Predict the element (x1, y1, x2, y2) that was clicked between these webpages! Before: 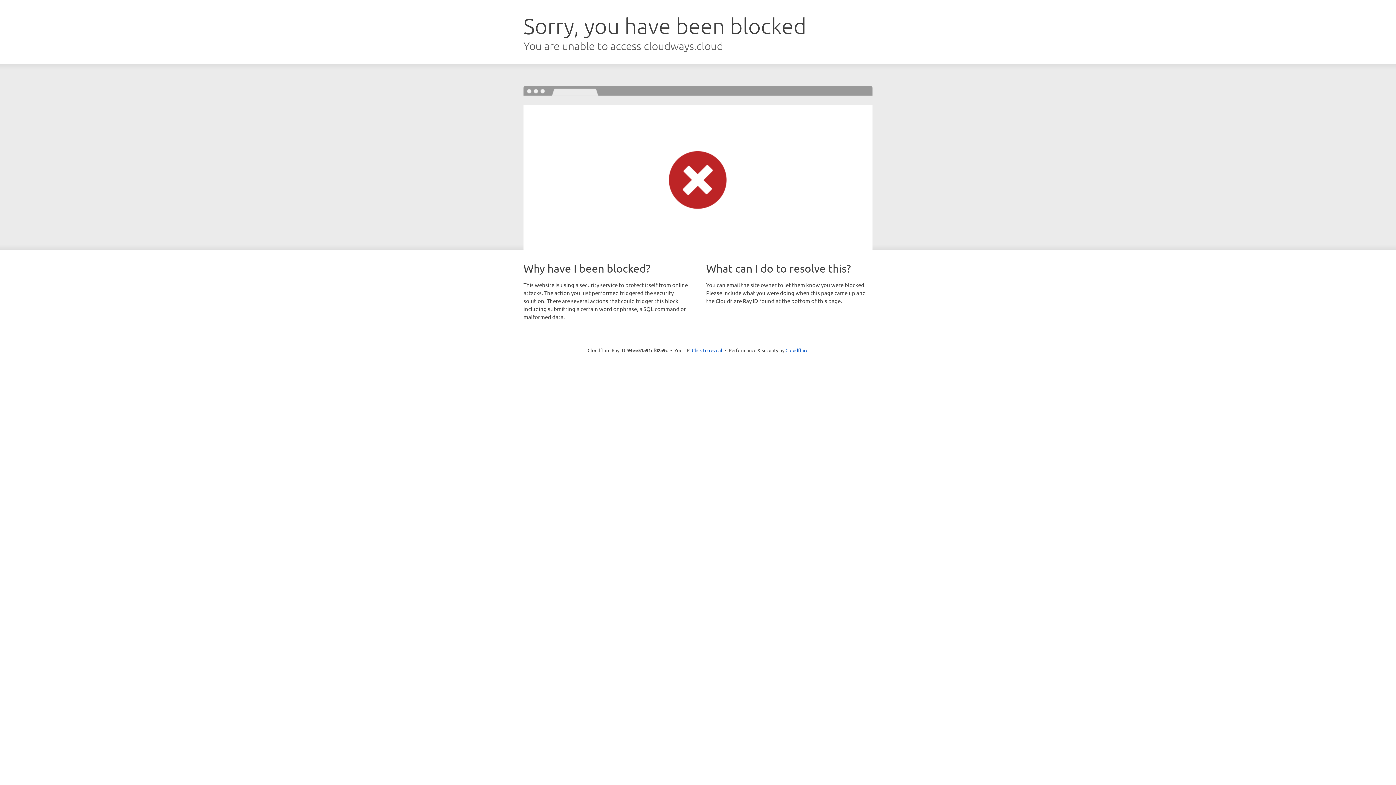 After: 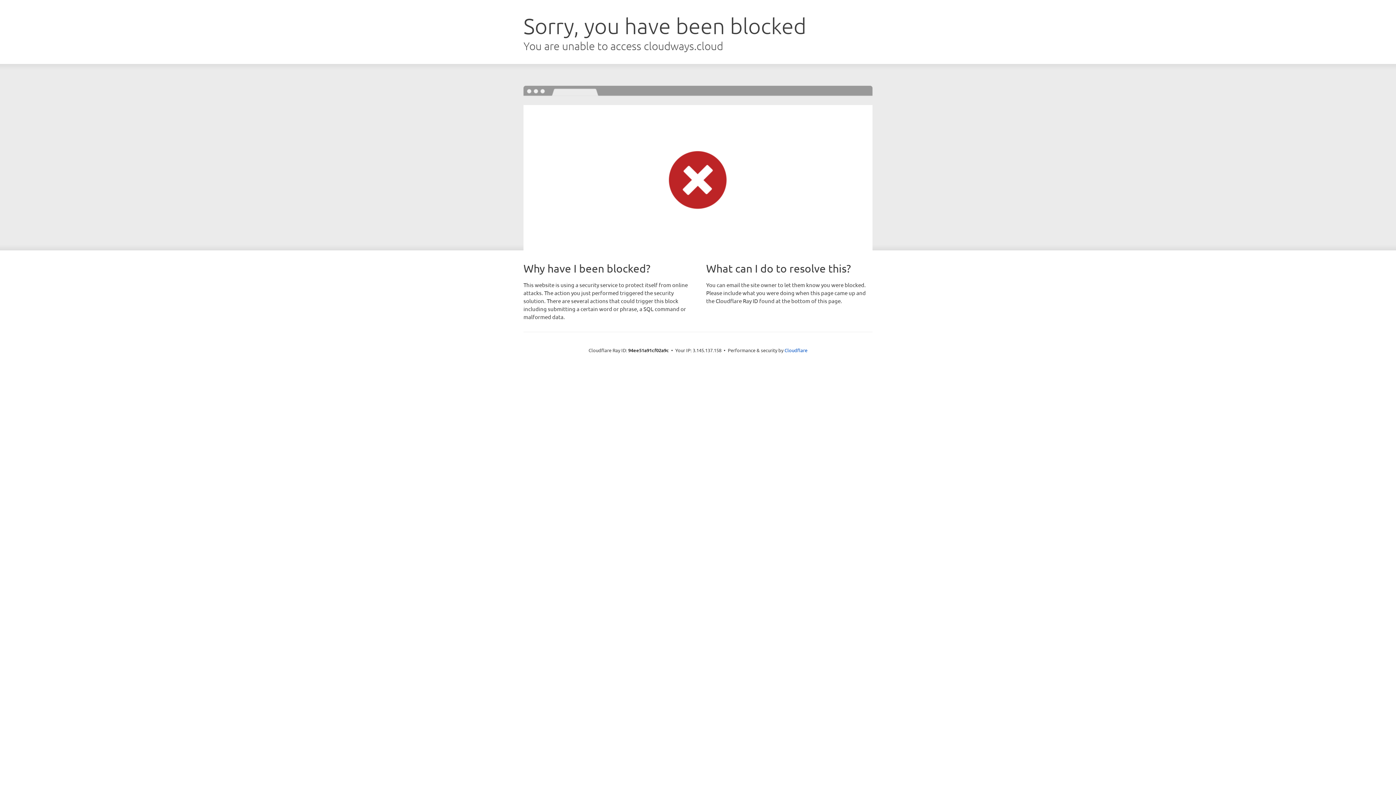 Action: label: Click to reveal bbox: (692, 346, 722, 353)